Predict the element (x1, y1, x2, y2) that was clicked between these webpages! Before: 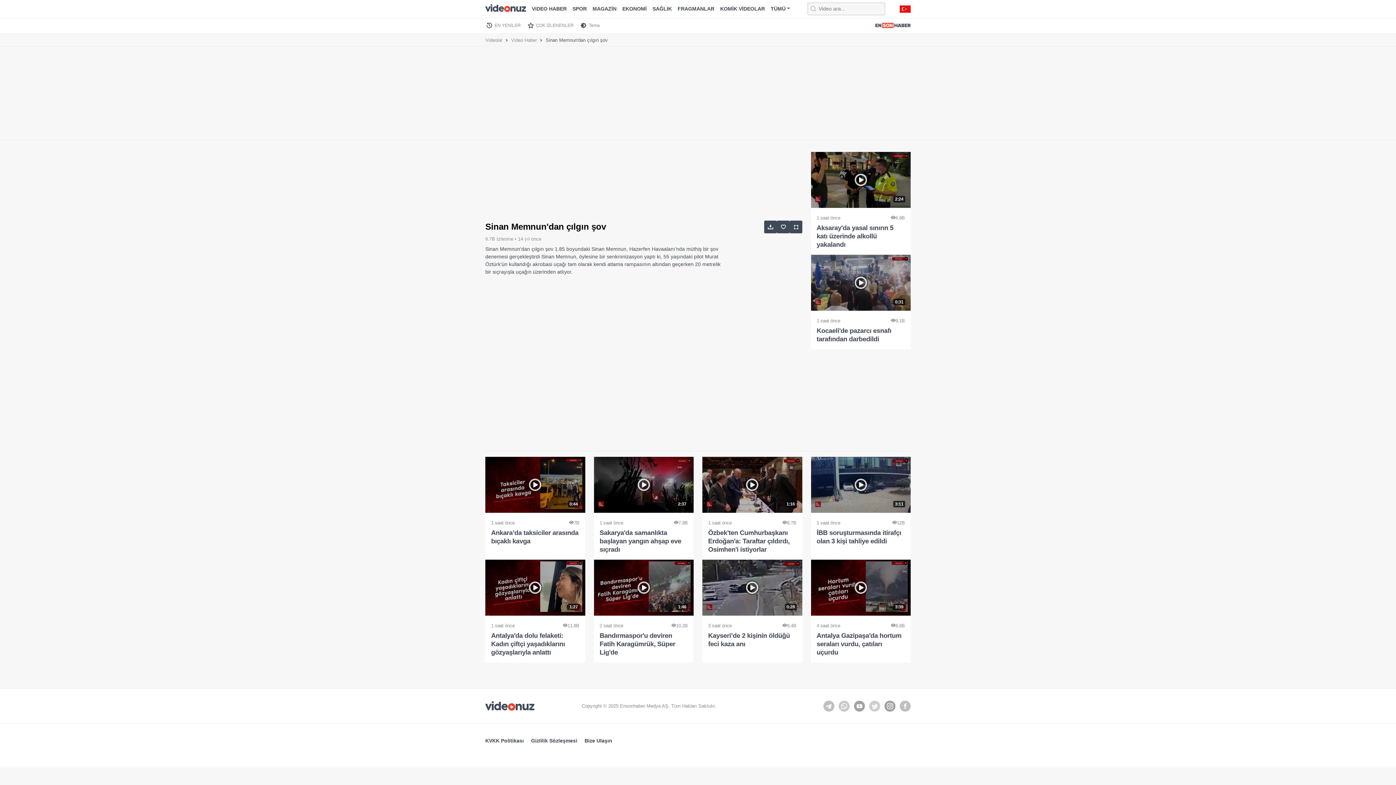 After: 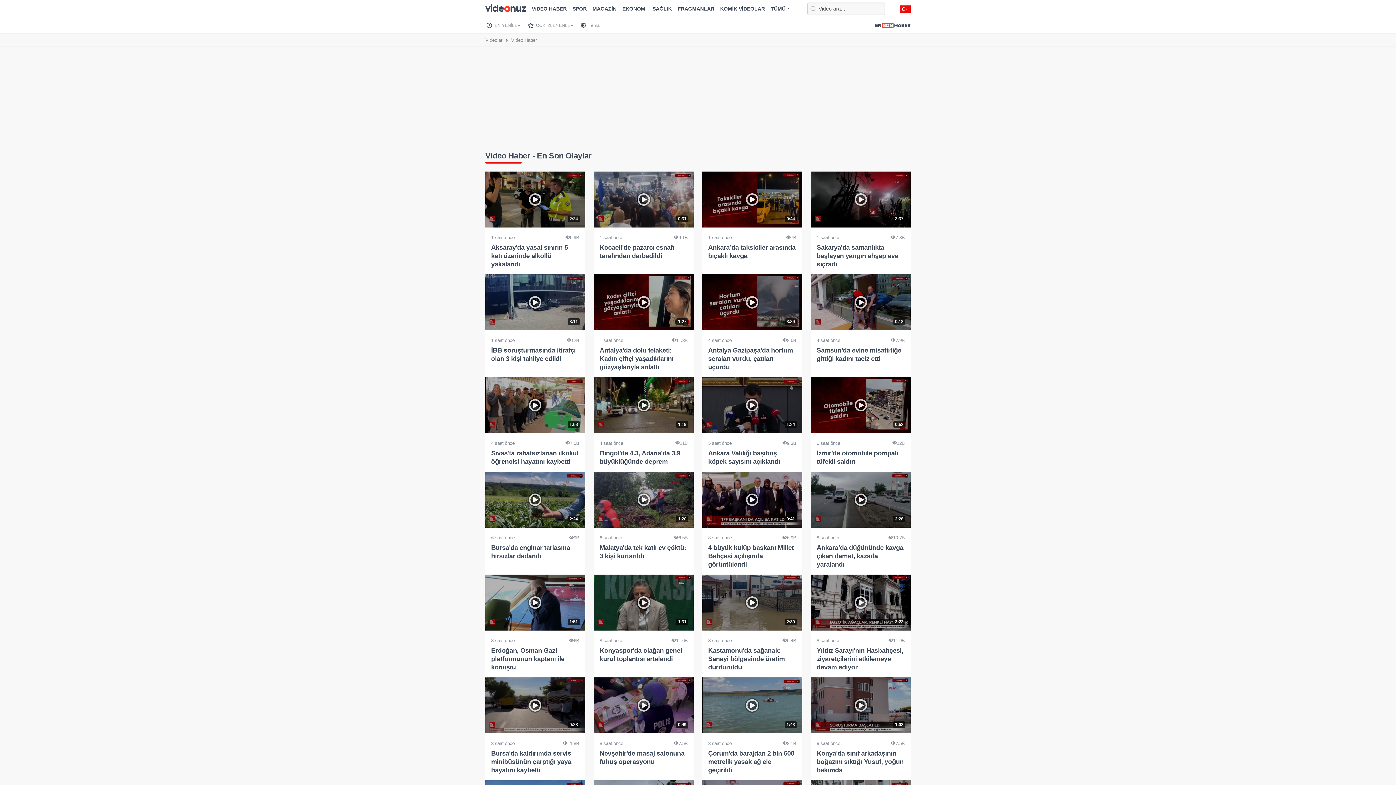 Action: bbox: (511, 37, 537, 42) label: Video Haber